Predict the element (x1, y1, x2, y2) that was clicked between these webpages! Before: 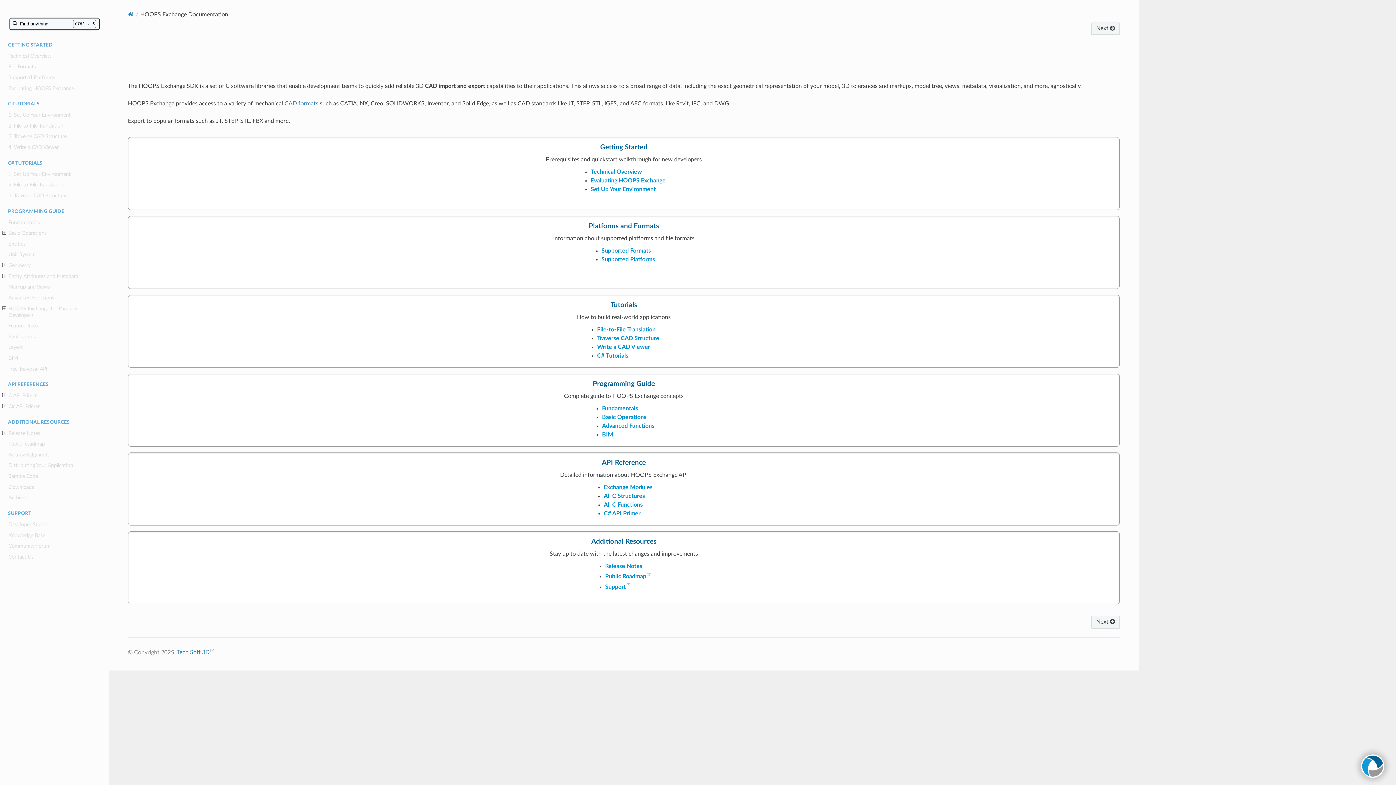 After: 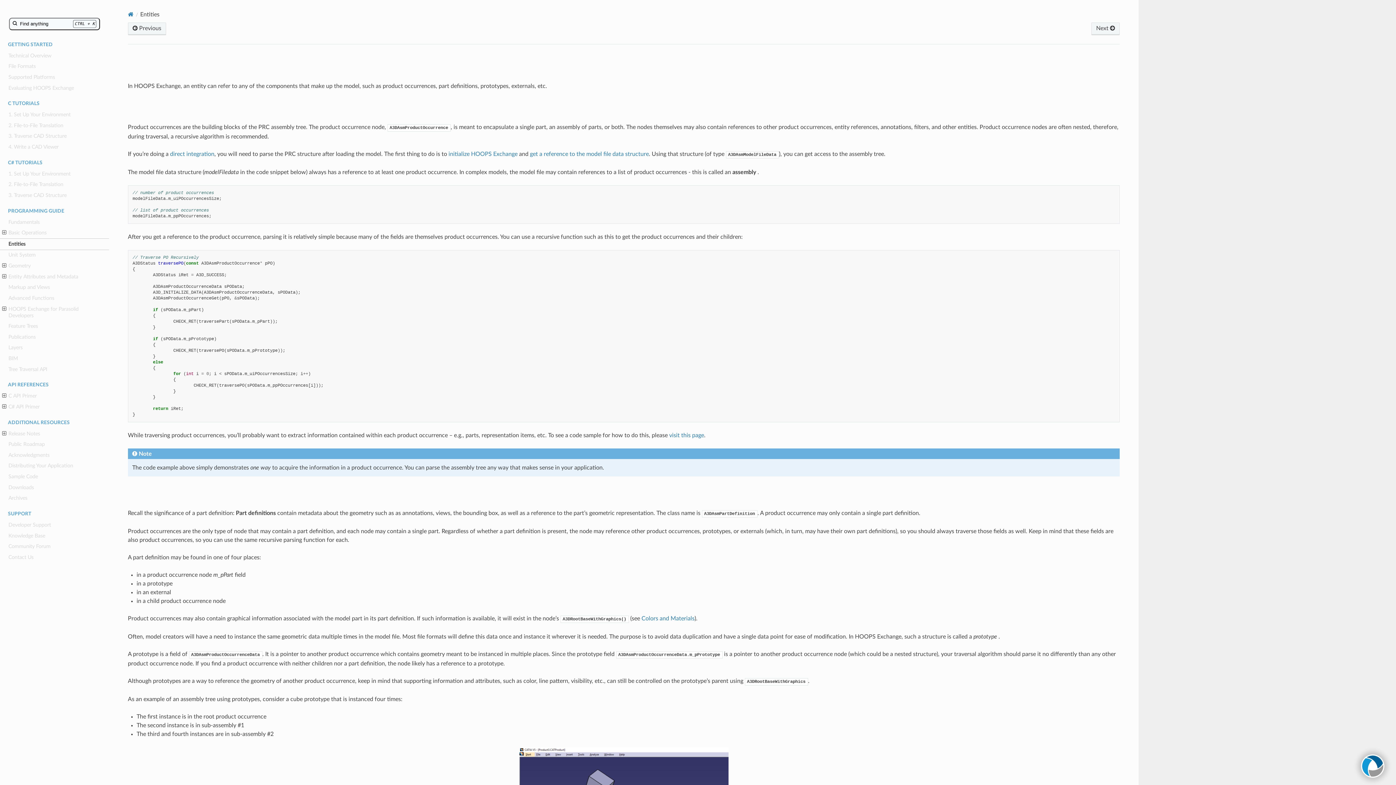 Action: bbox: (0, 238, 109, 249) label: Entities